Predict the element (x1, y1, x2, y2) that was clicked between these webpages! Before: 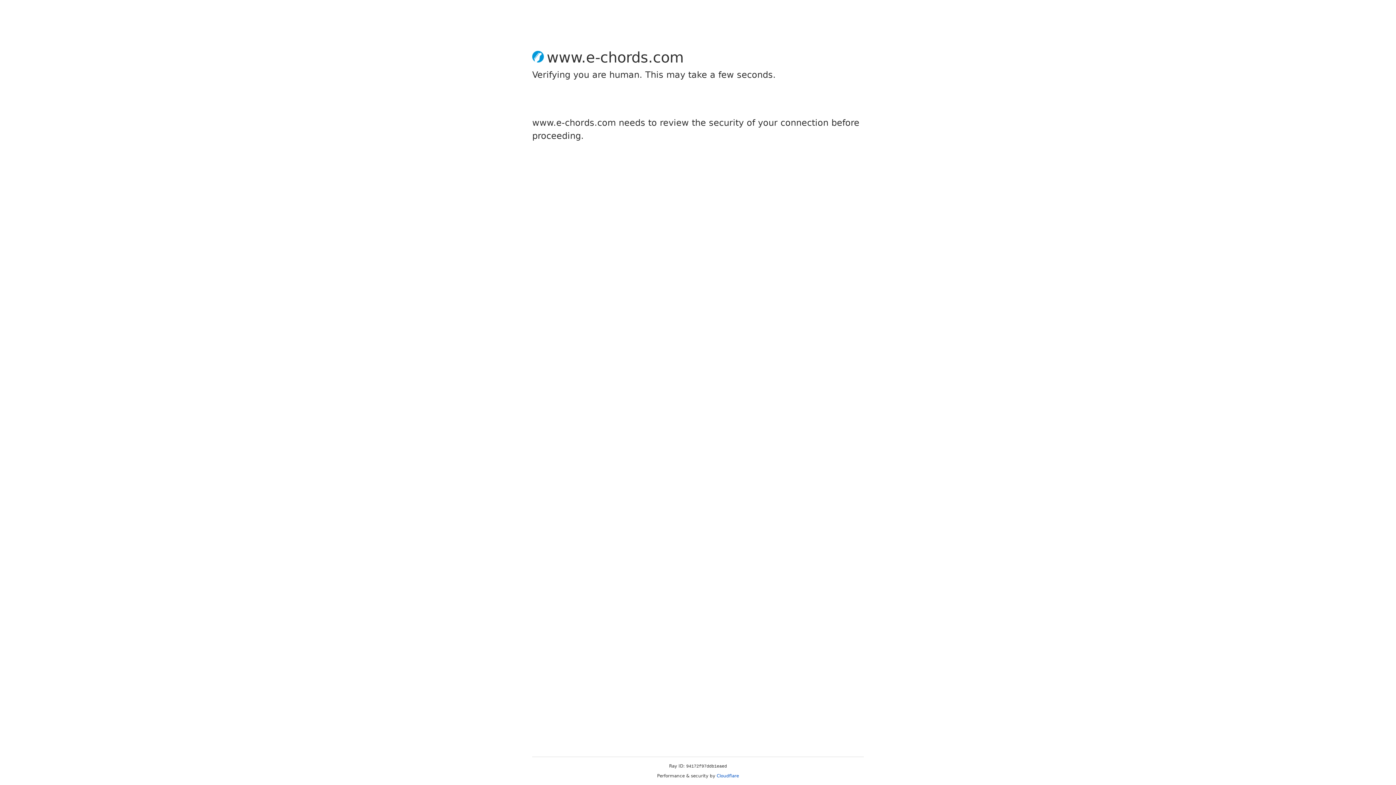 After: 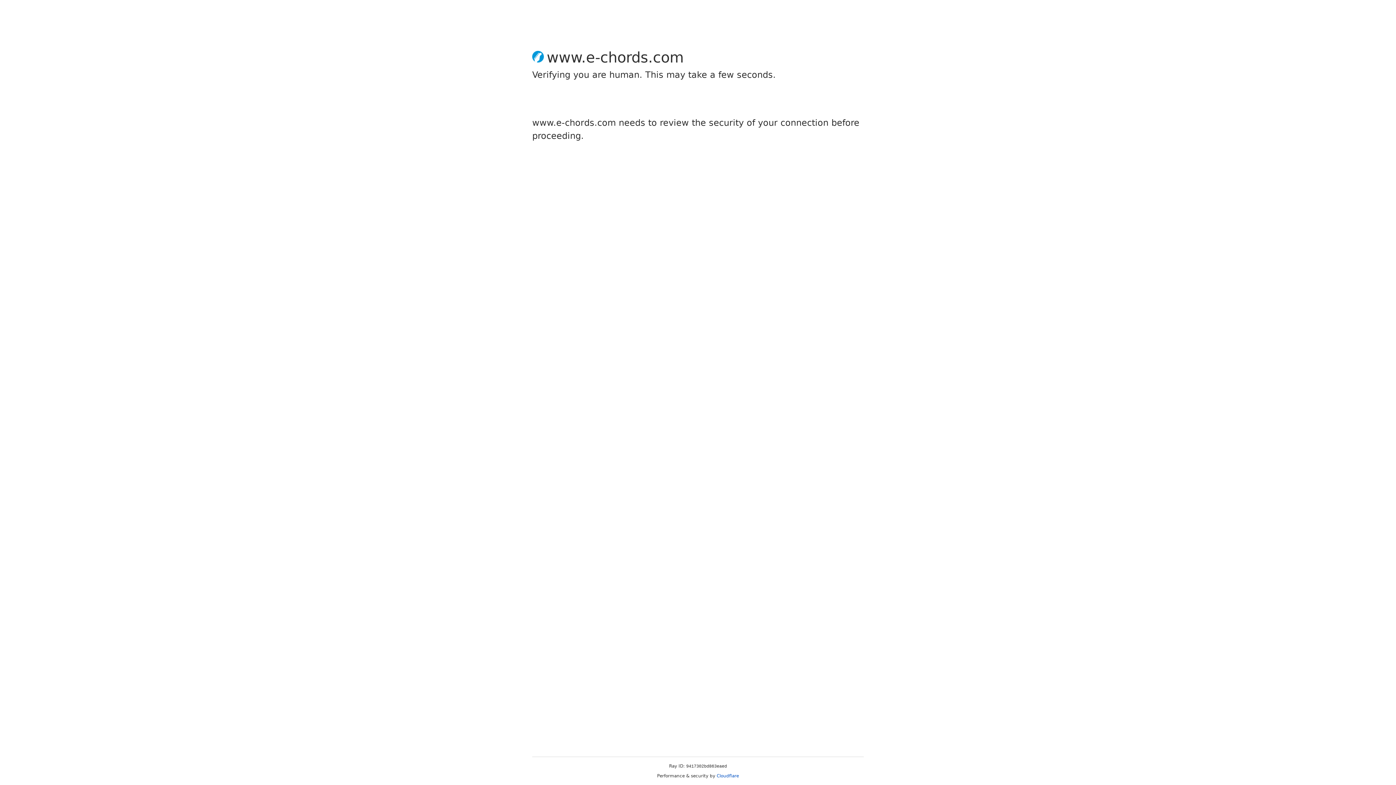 Action: label: Cloudflare bbox: (716, 773, 739, 778)